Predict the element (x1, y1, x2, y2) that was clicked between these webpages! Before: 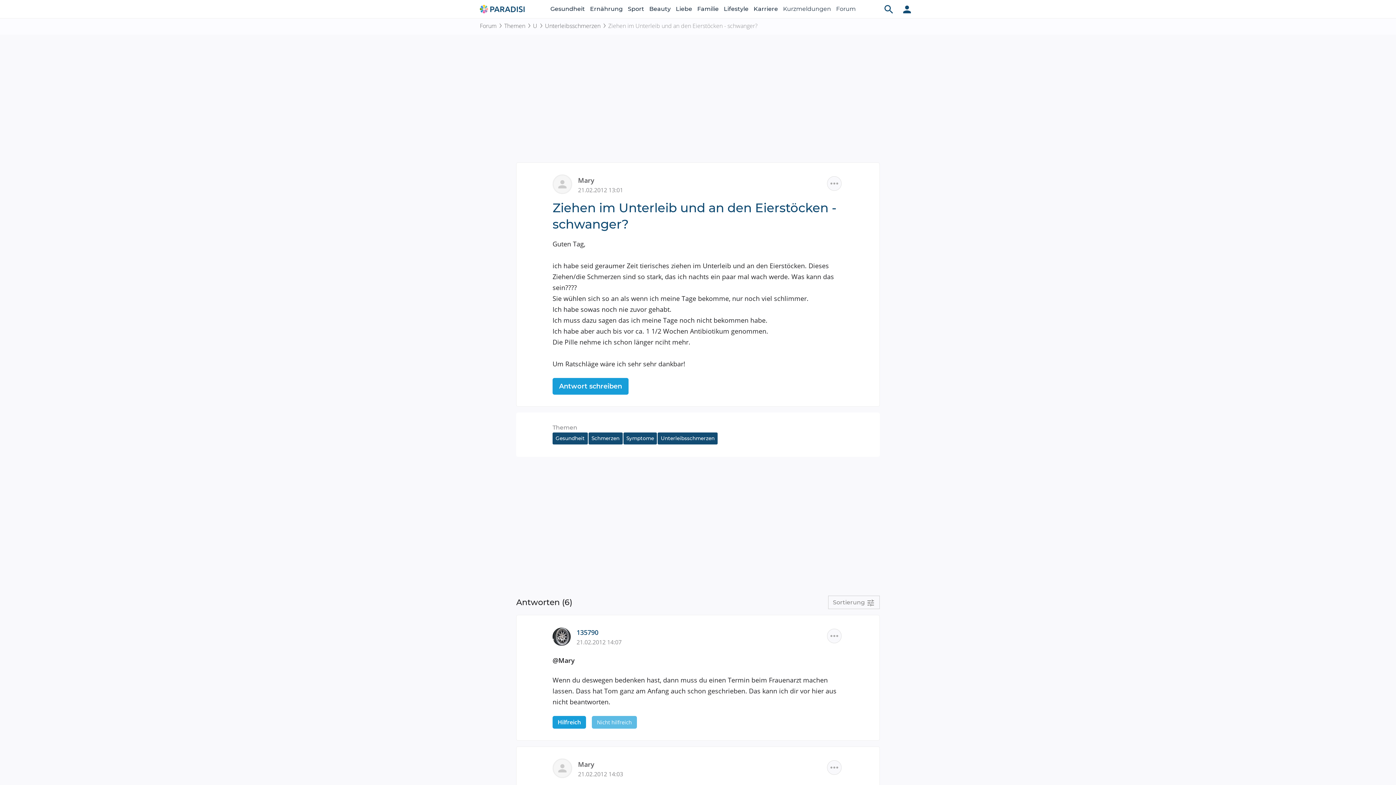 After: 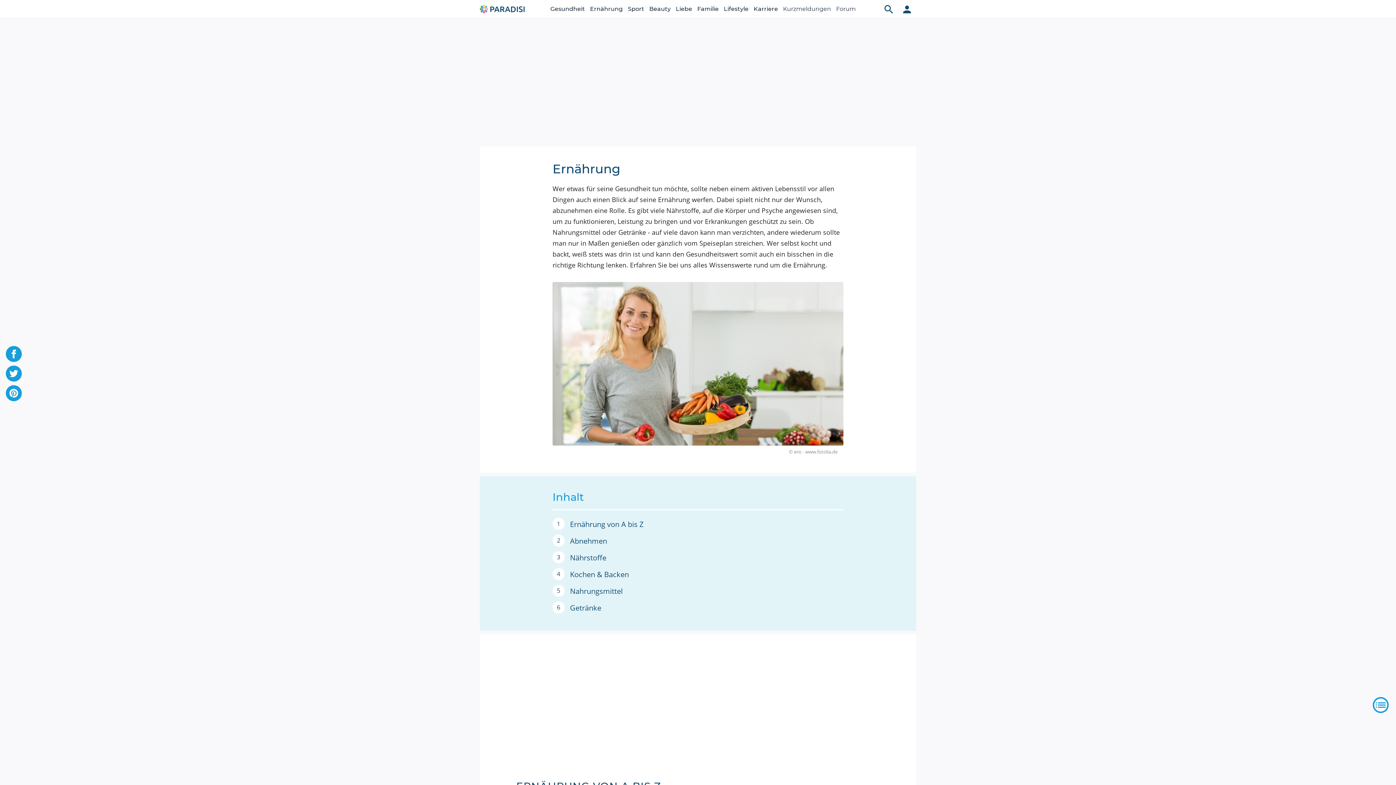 Action: bbox: (590, 0, 622, 18) label: Ernährung